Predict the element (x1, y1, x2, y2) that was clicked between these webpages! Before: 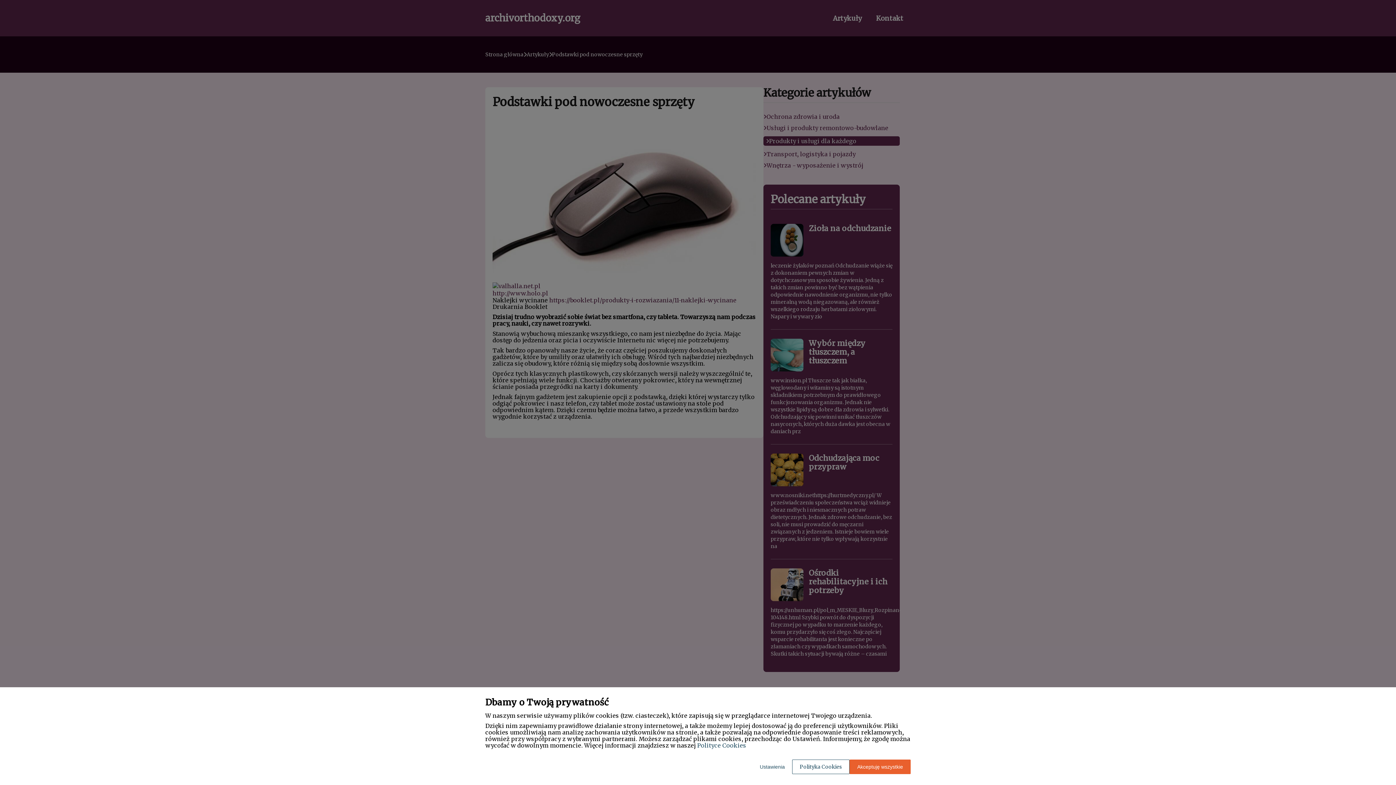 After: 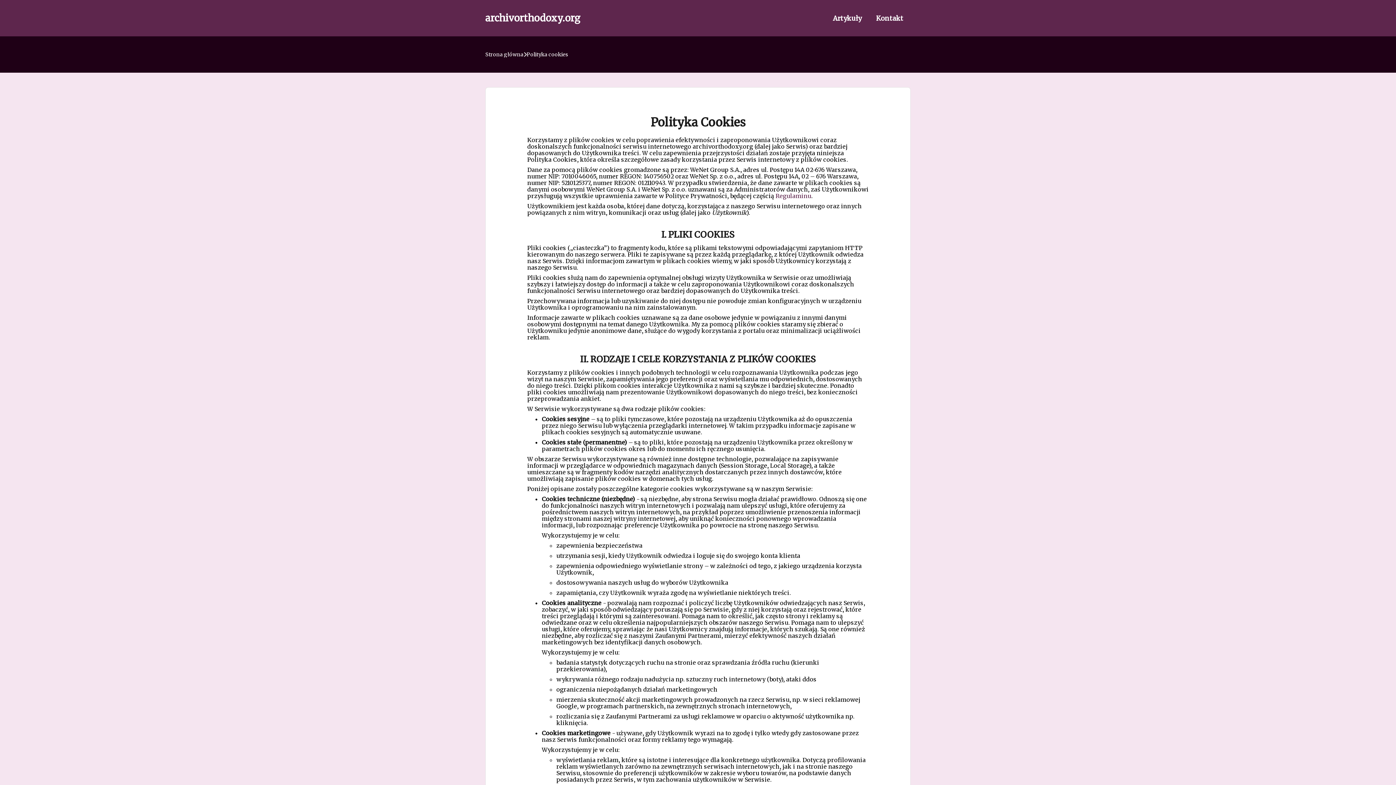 Action: label: Polityka Cookies bbox: (792, 760, 849, 774)